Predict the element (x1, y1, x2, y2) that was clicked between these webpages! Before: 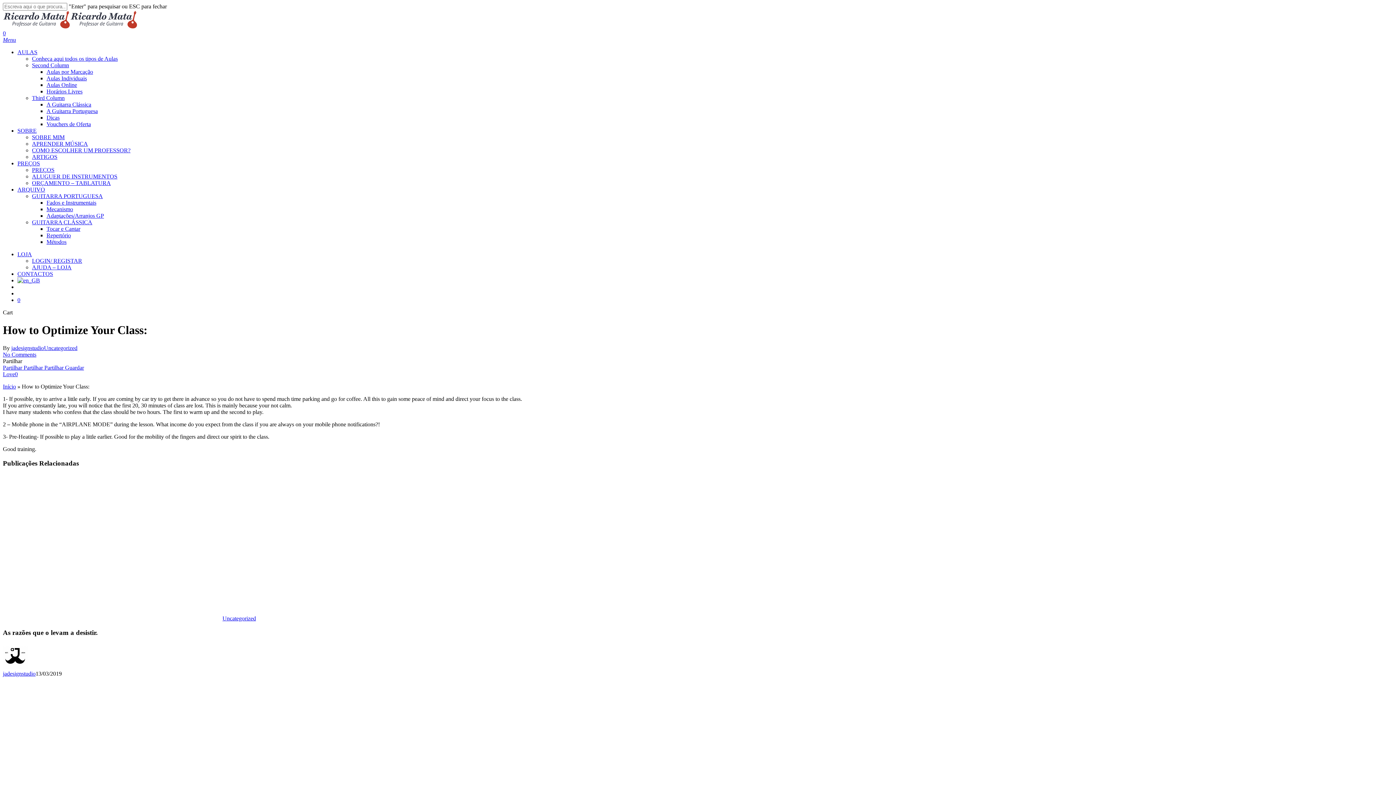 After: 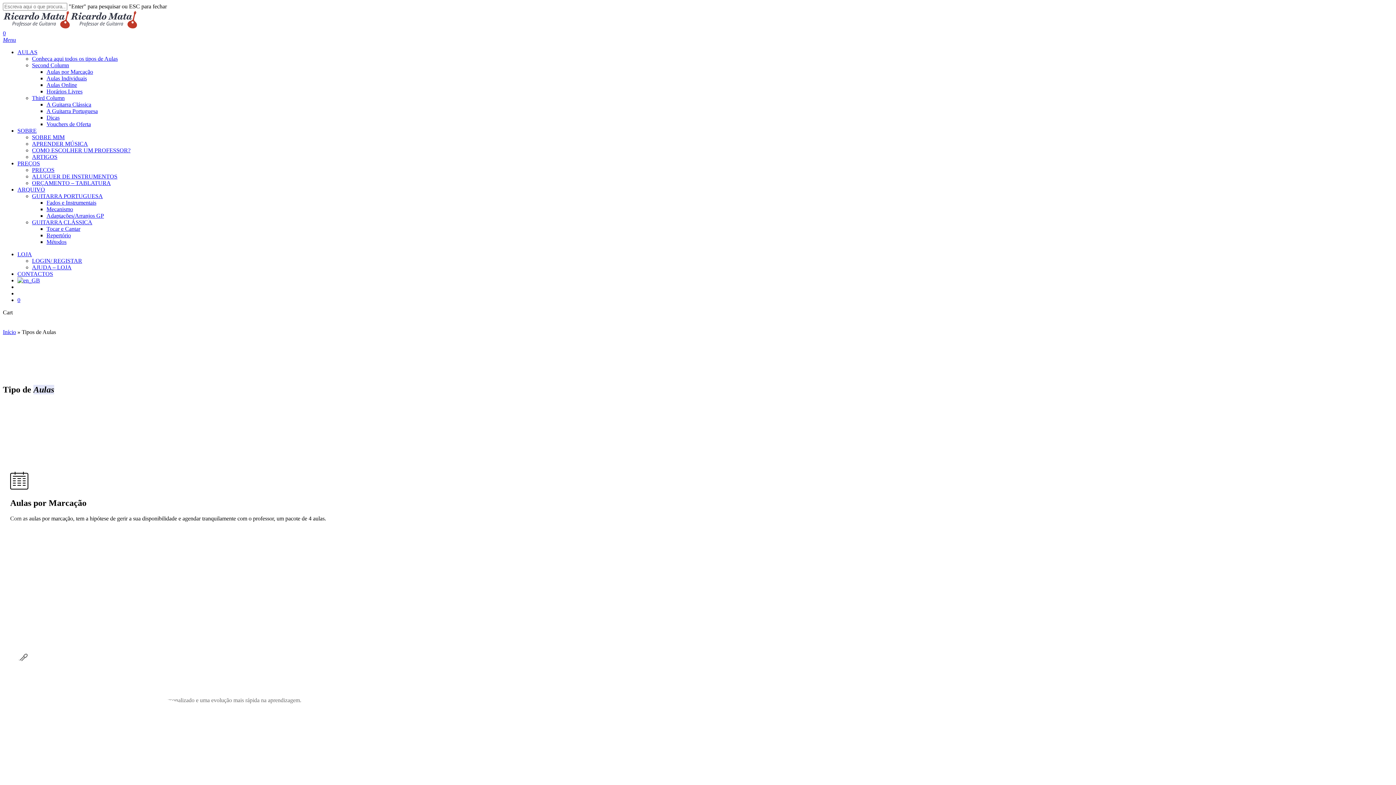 Action: label: AULAS bbox: (17, 49, 37, 55)